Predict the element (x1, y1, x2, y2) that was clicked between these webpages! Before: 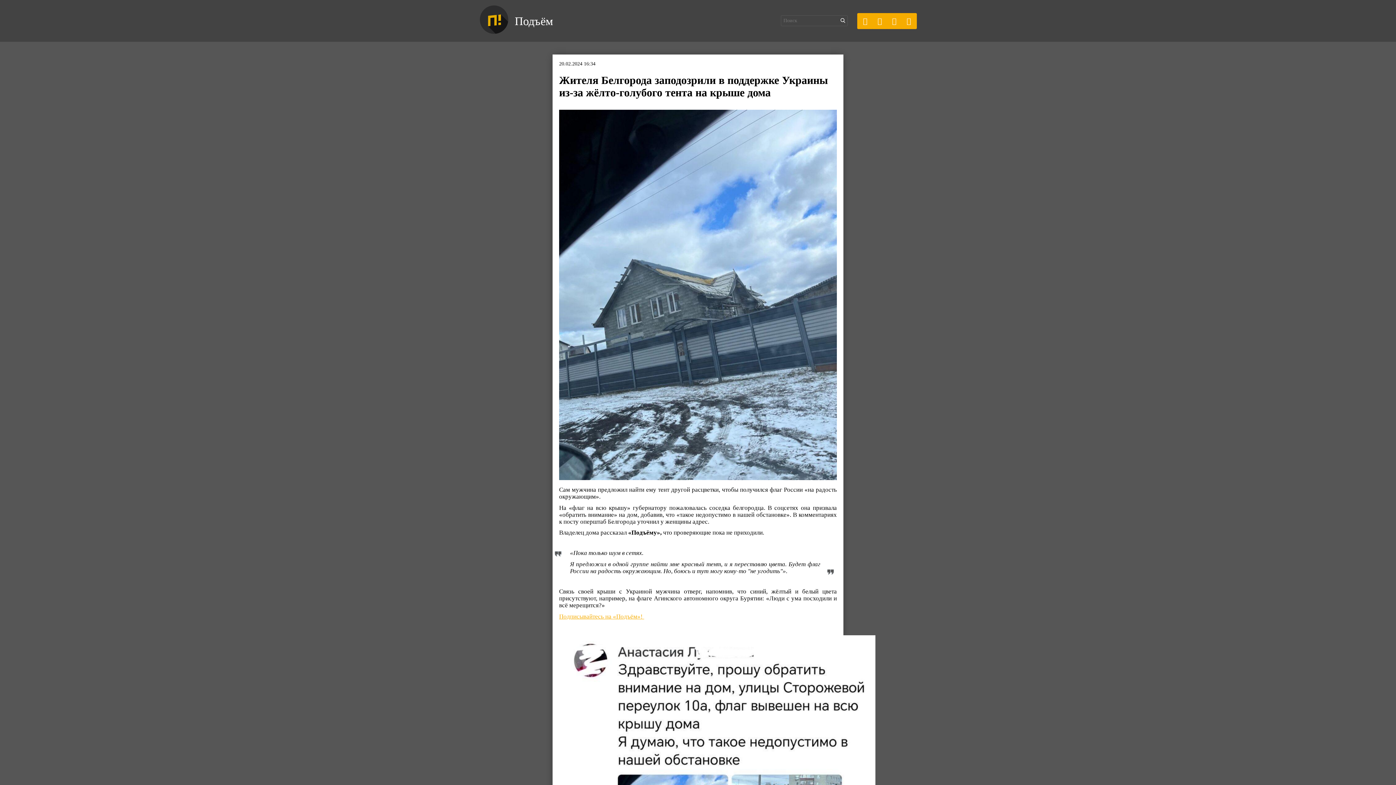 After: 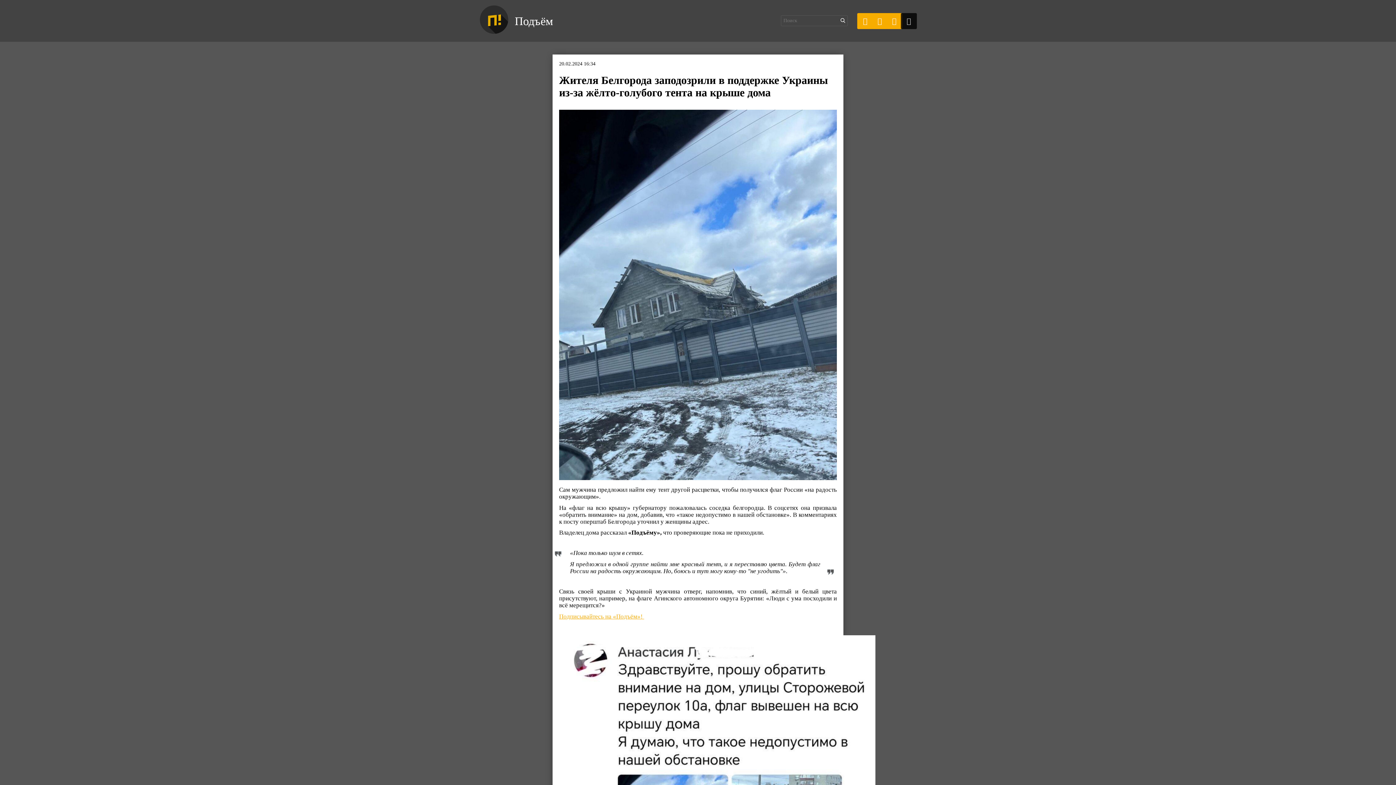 Action: bbox: (901, 15, 916, 26)